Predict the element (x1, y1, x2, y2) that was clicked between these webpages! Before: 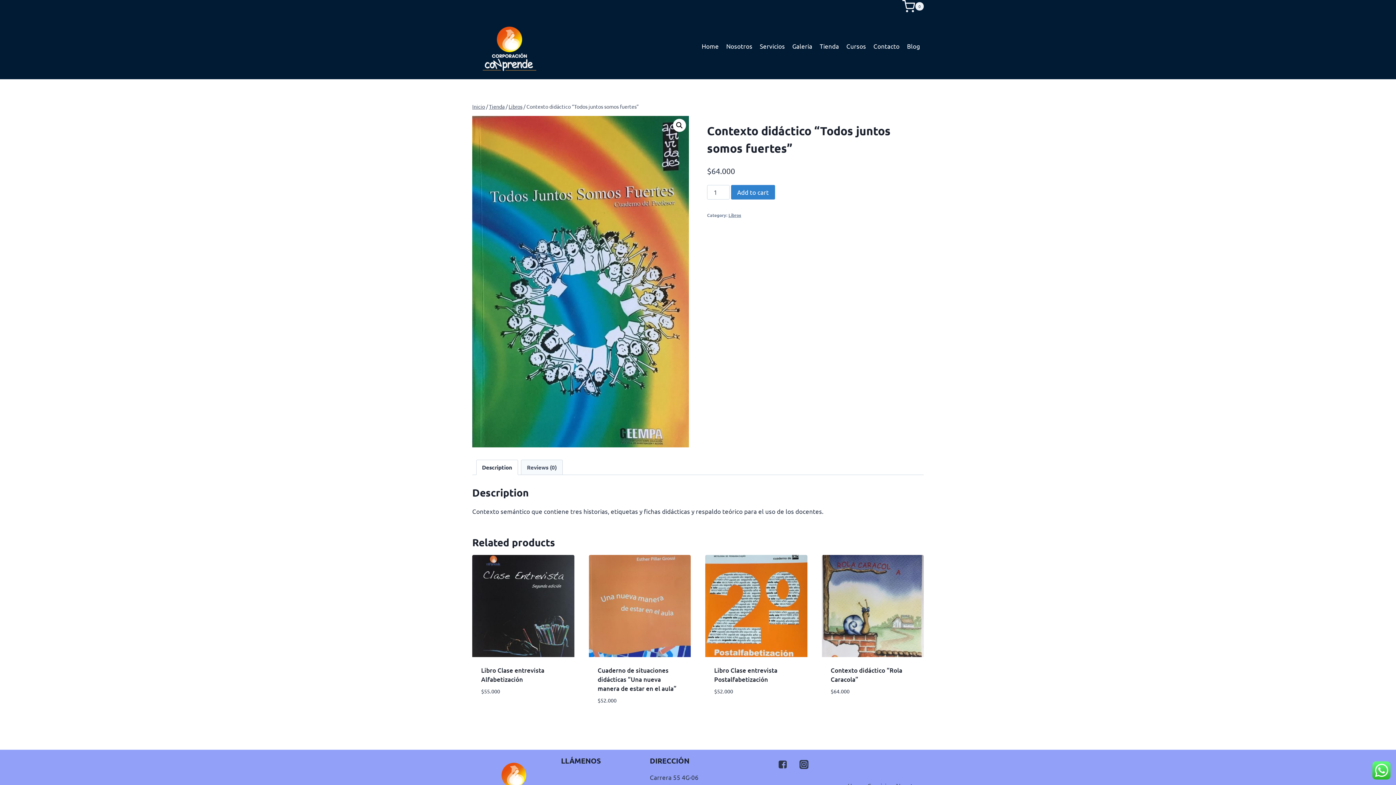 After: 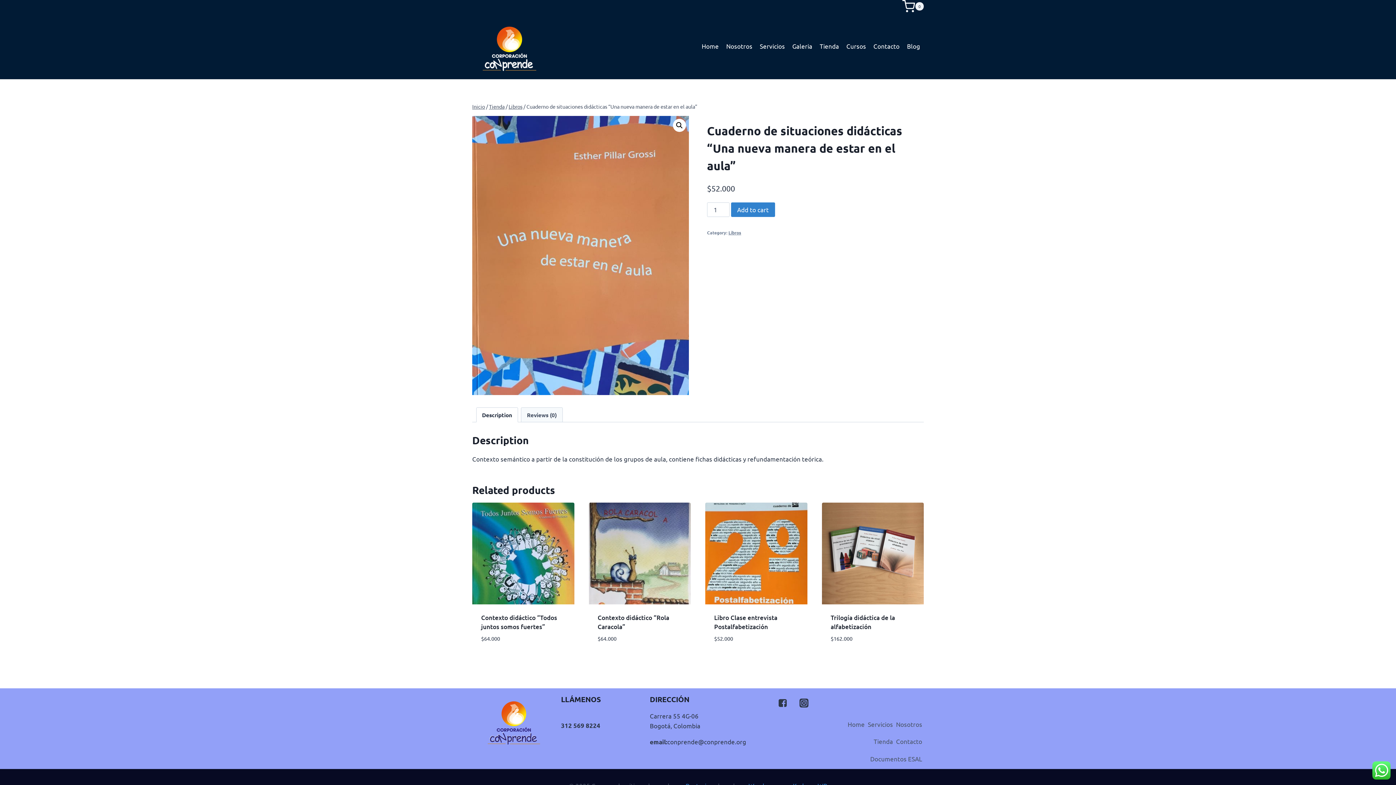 Action: bbox: (588, 555, 690, 657)